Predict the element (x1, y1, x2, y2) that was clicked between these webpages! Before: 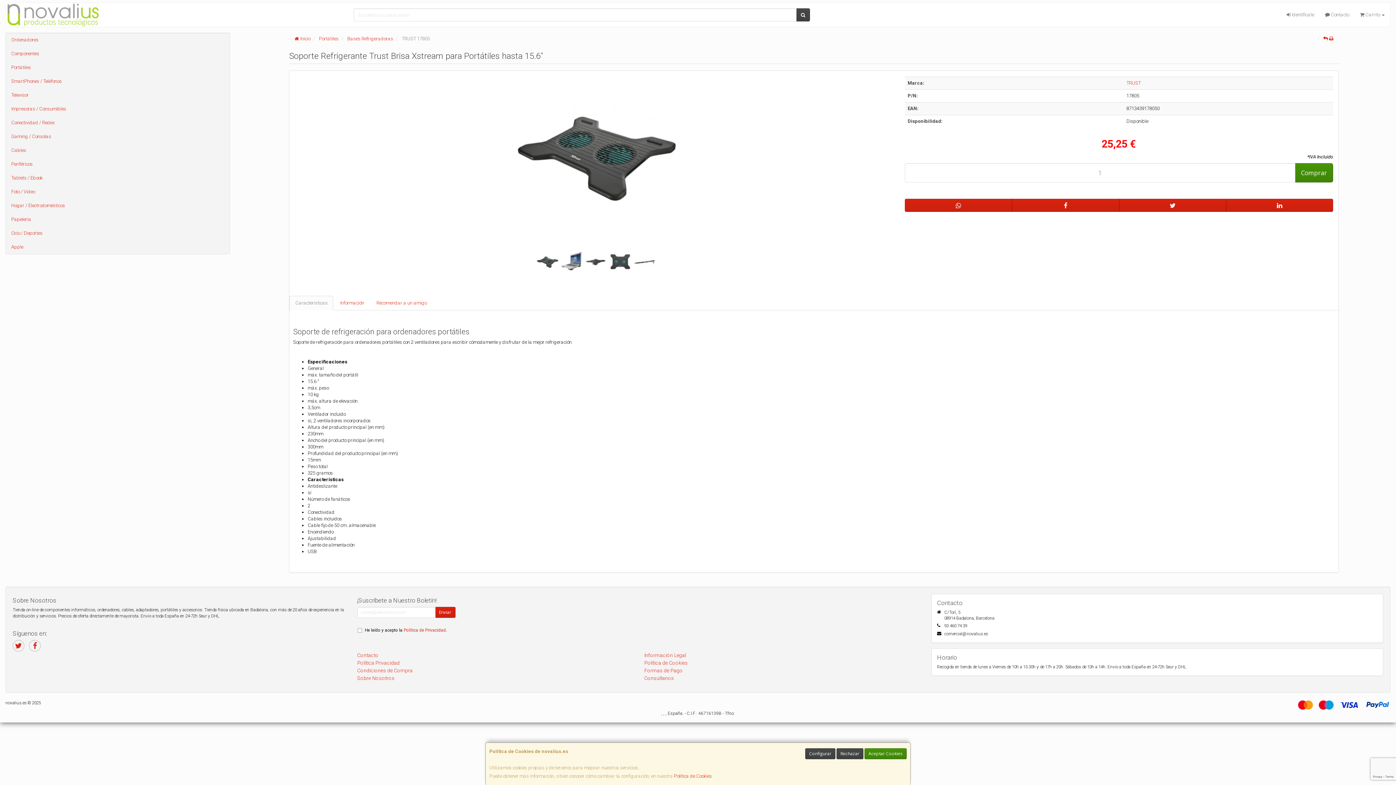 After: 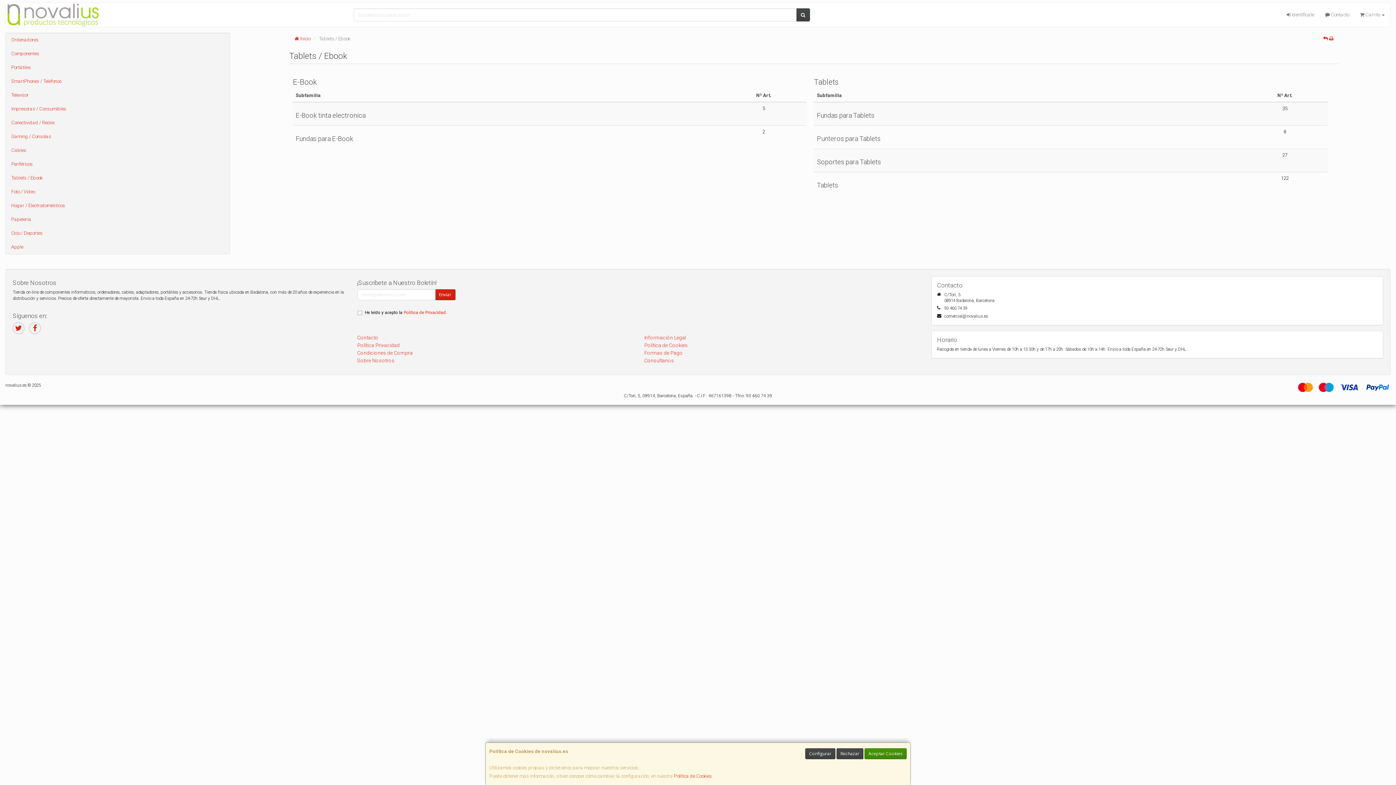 Action: bbox: (5, 171, 229, 185) label: Tablets / Ebook